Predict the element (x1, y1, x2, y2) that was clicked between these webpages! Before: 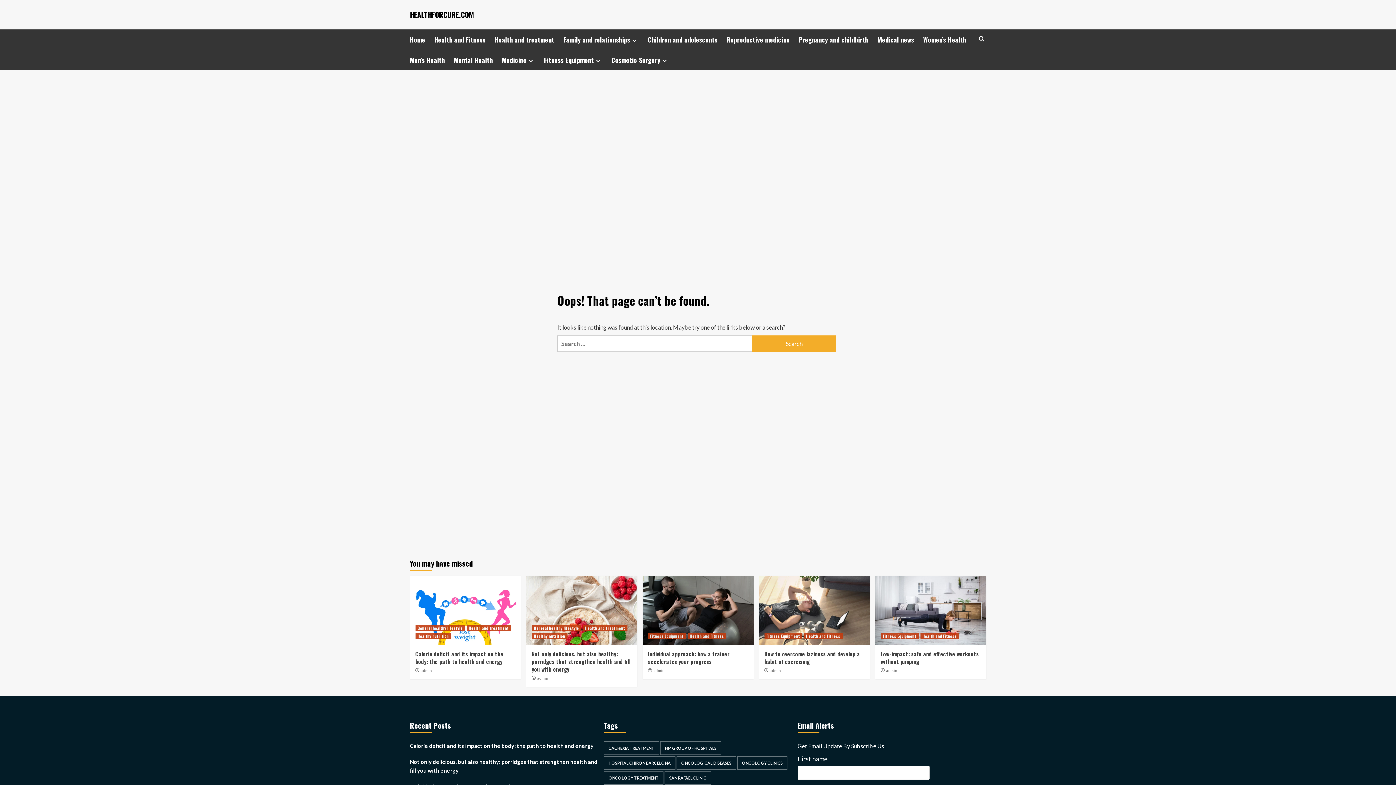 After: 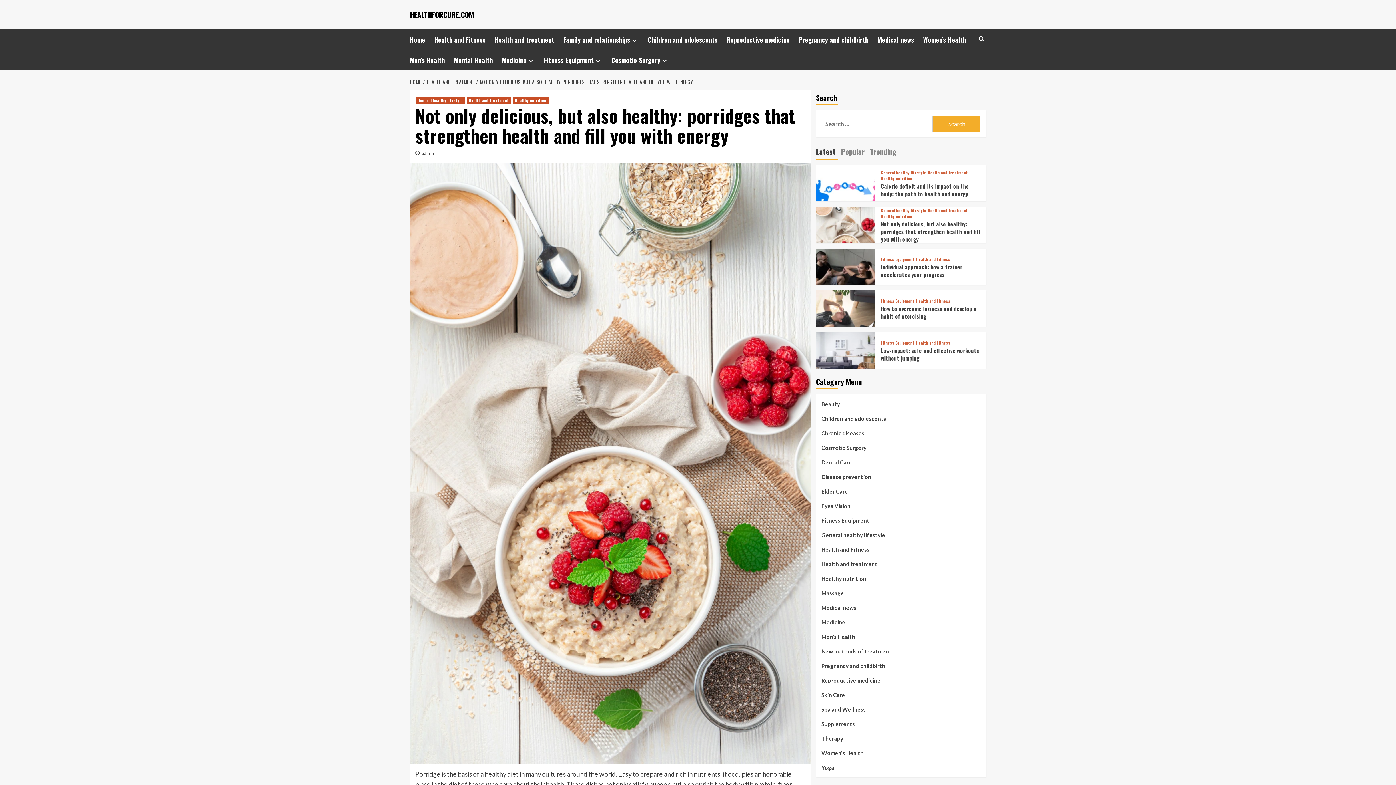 Action: bbox: (410, 757, 598, 780) label: Not only delicious, but also healthy: porridges that strengthen health and fill you with energy